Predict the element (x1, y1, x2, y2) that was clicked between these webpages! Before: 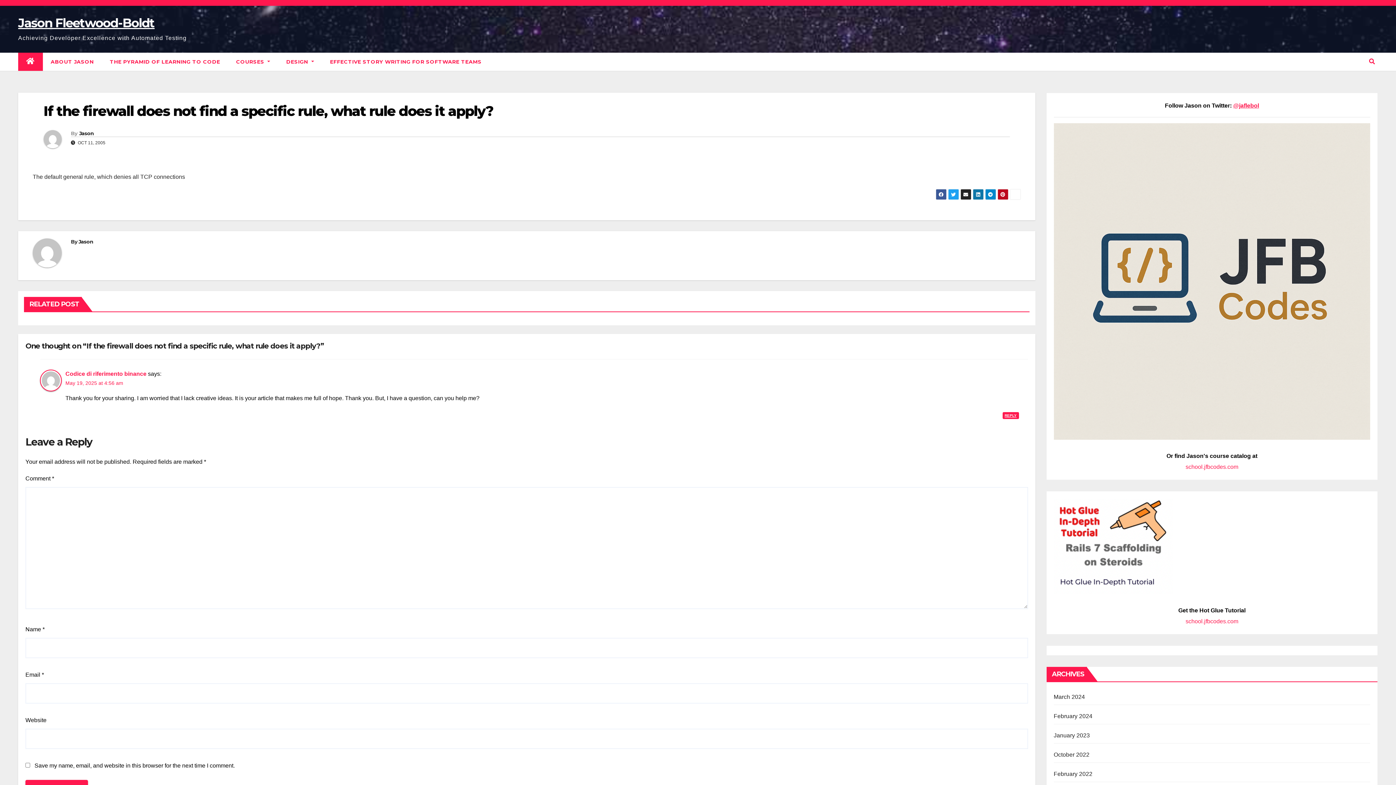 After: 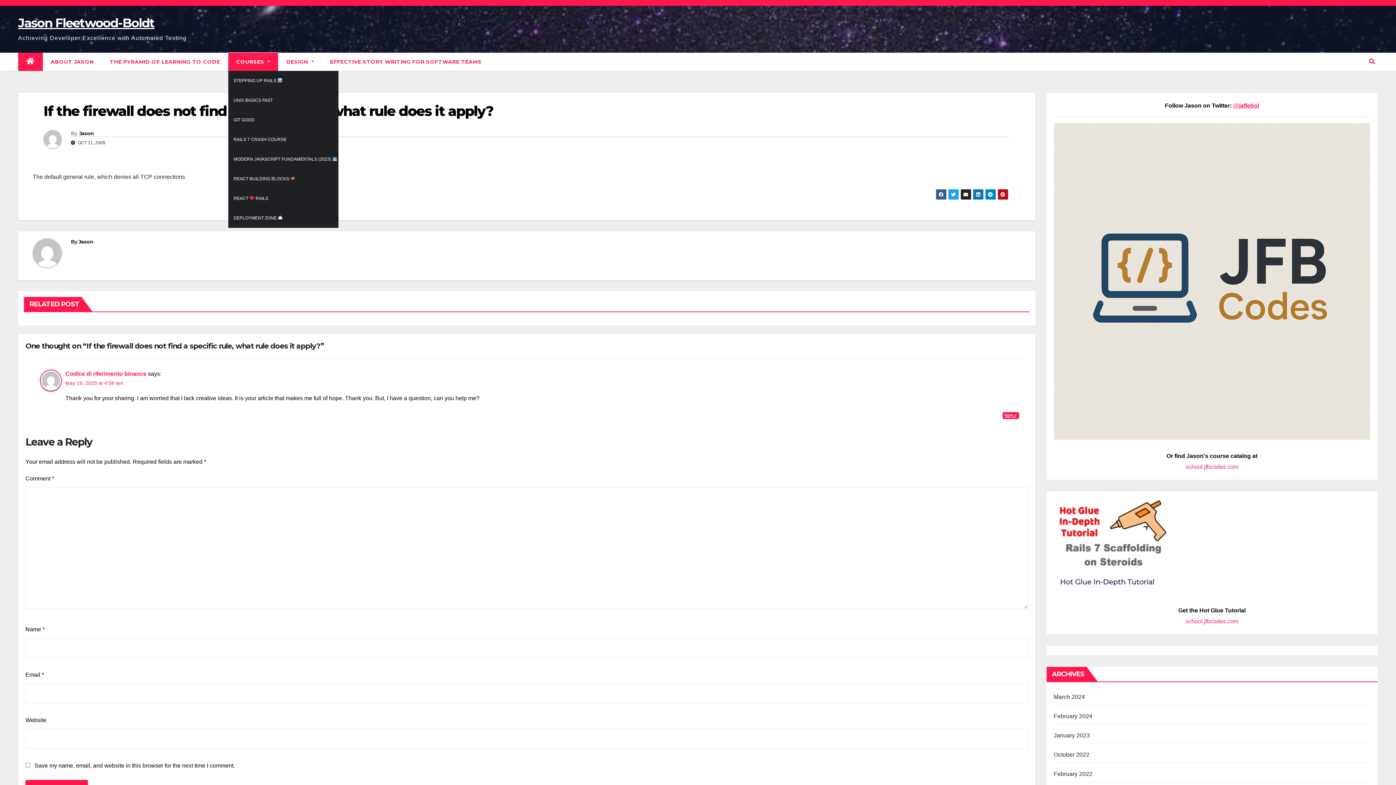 Action: label: COURSES  bbox: (228, 52, 278, 70)